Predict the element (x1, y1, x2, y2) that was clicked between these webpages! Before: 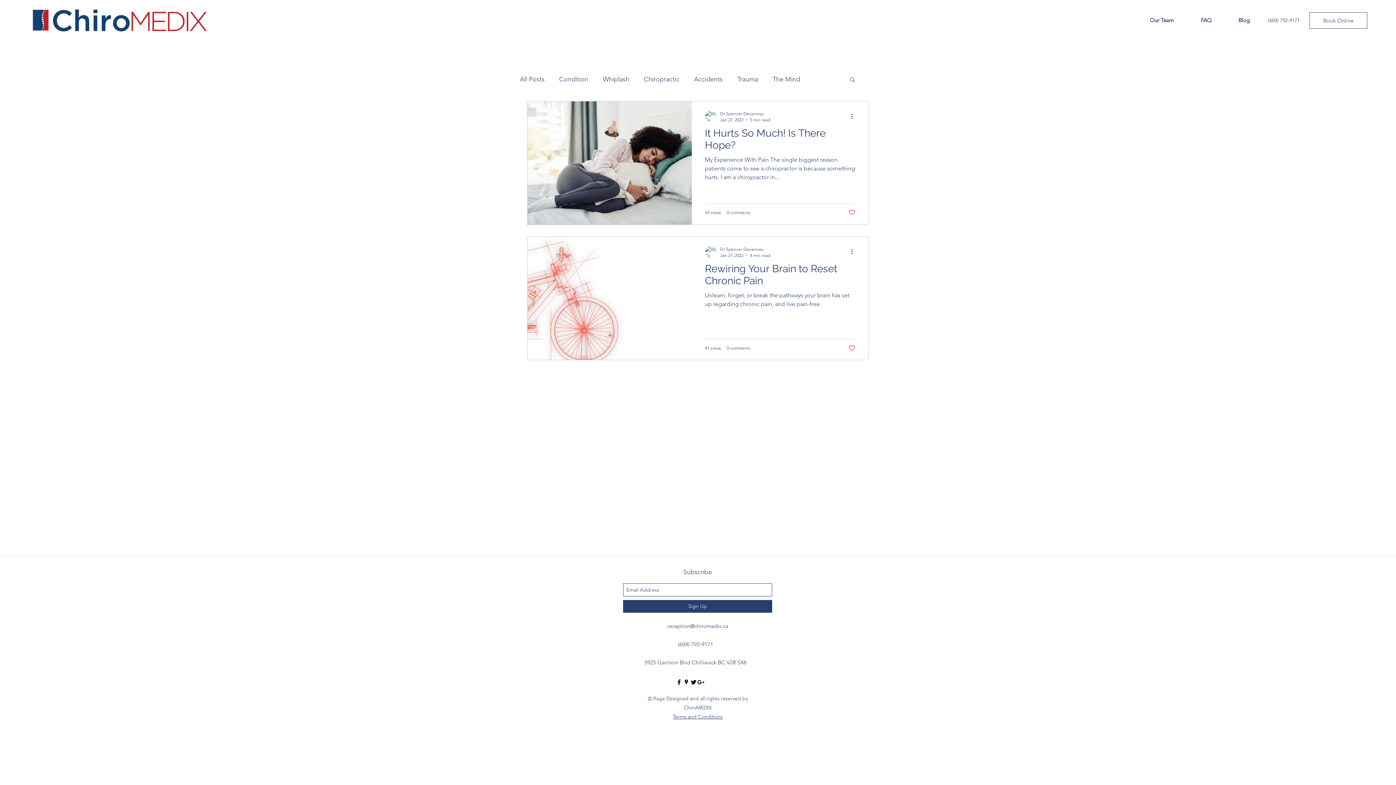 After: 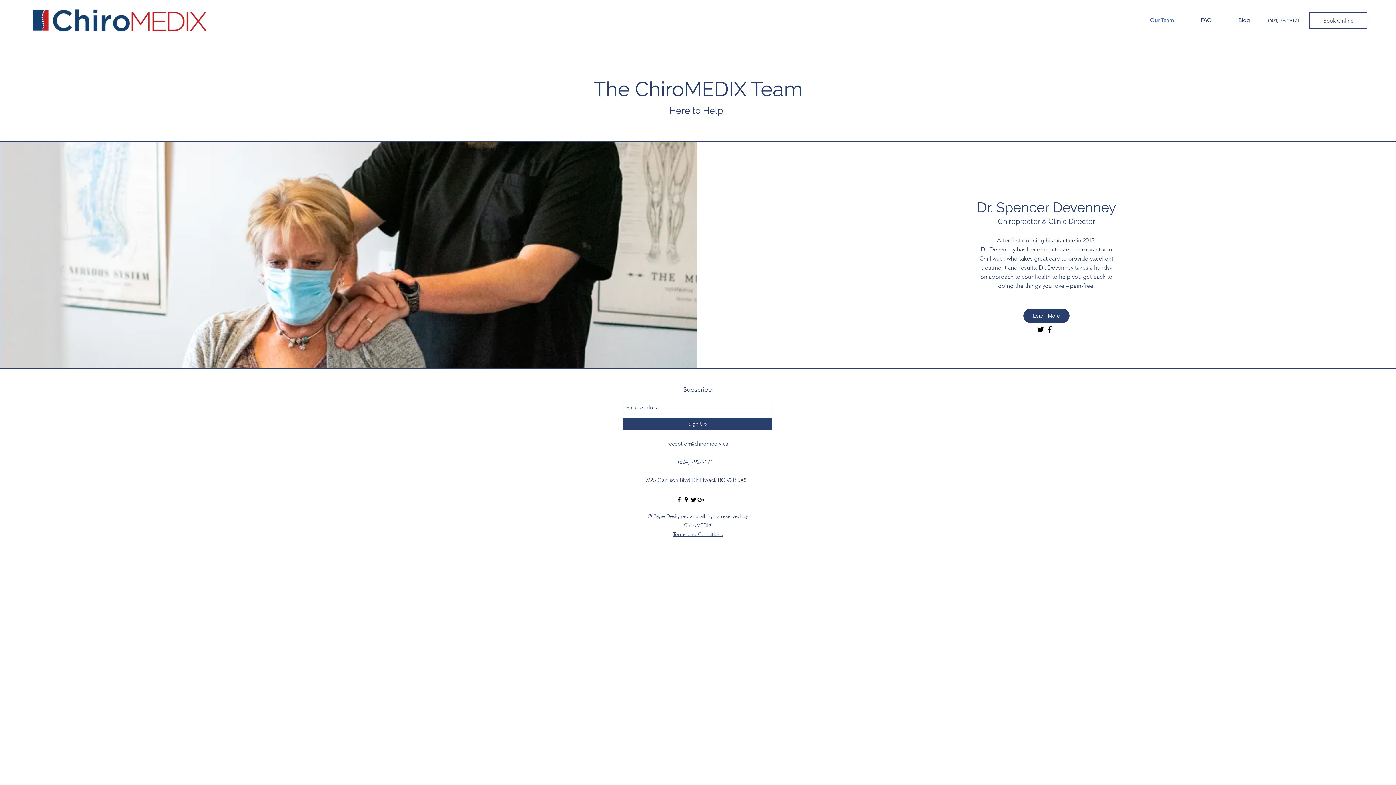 Action: label: Our Team bbox: (1136, 14, 1187, 25)